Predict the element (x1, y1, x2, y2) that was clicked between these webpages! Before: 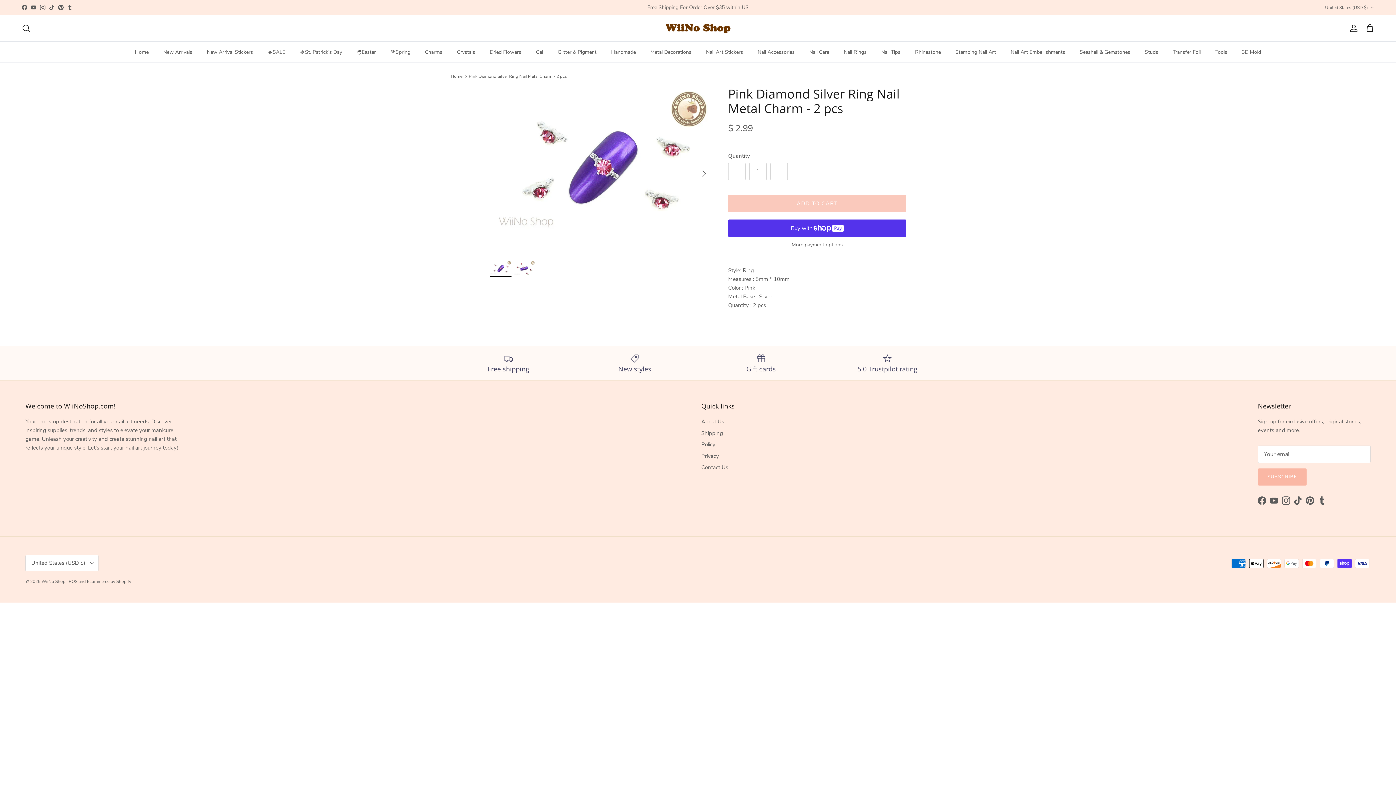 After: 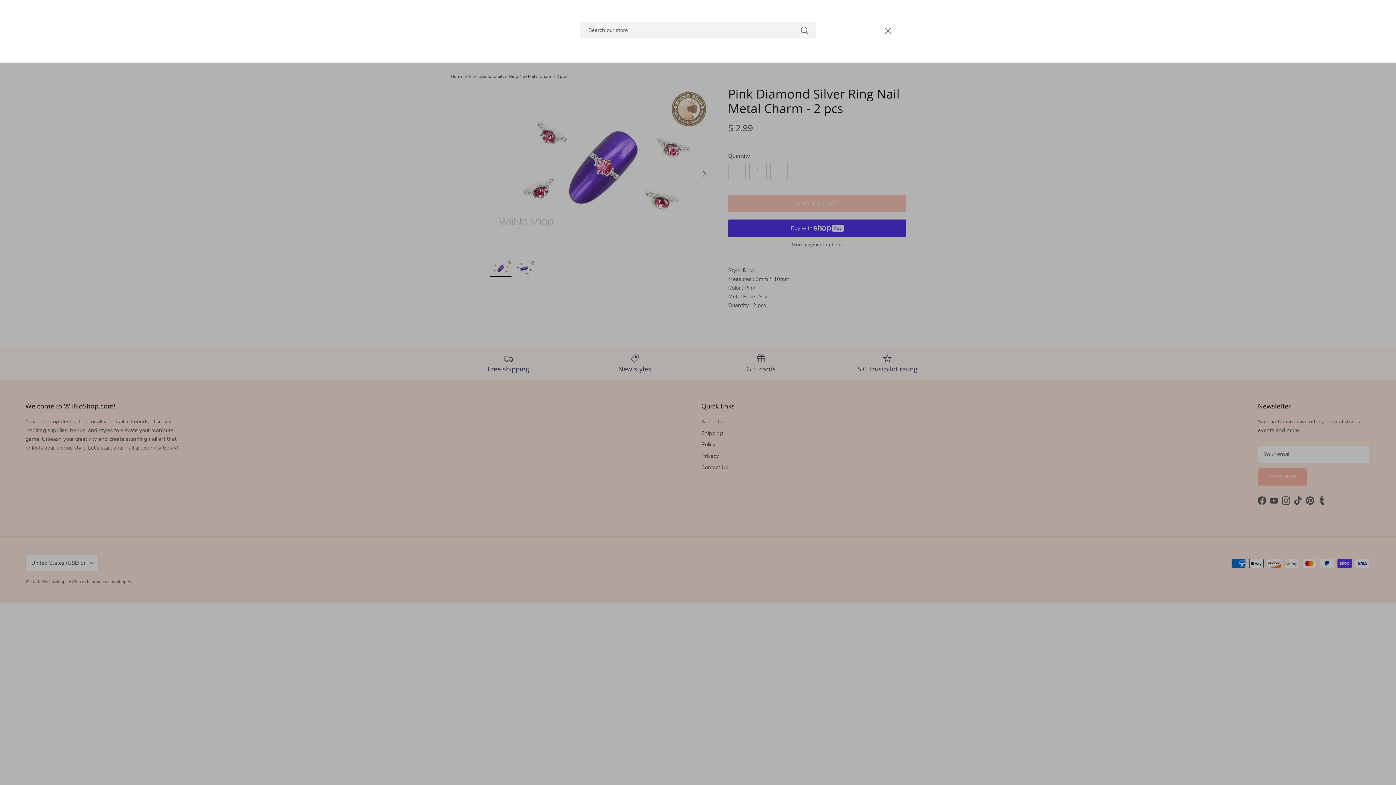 Action: label: Search bbox: (21, 23, 30, 32)